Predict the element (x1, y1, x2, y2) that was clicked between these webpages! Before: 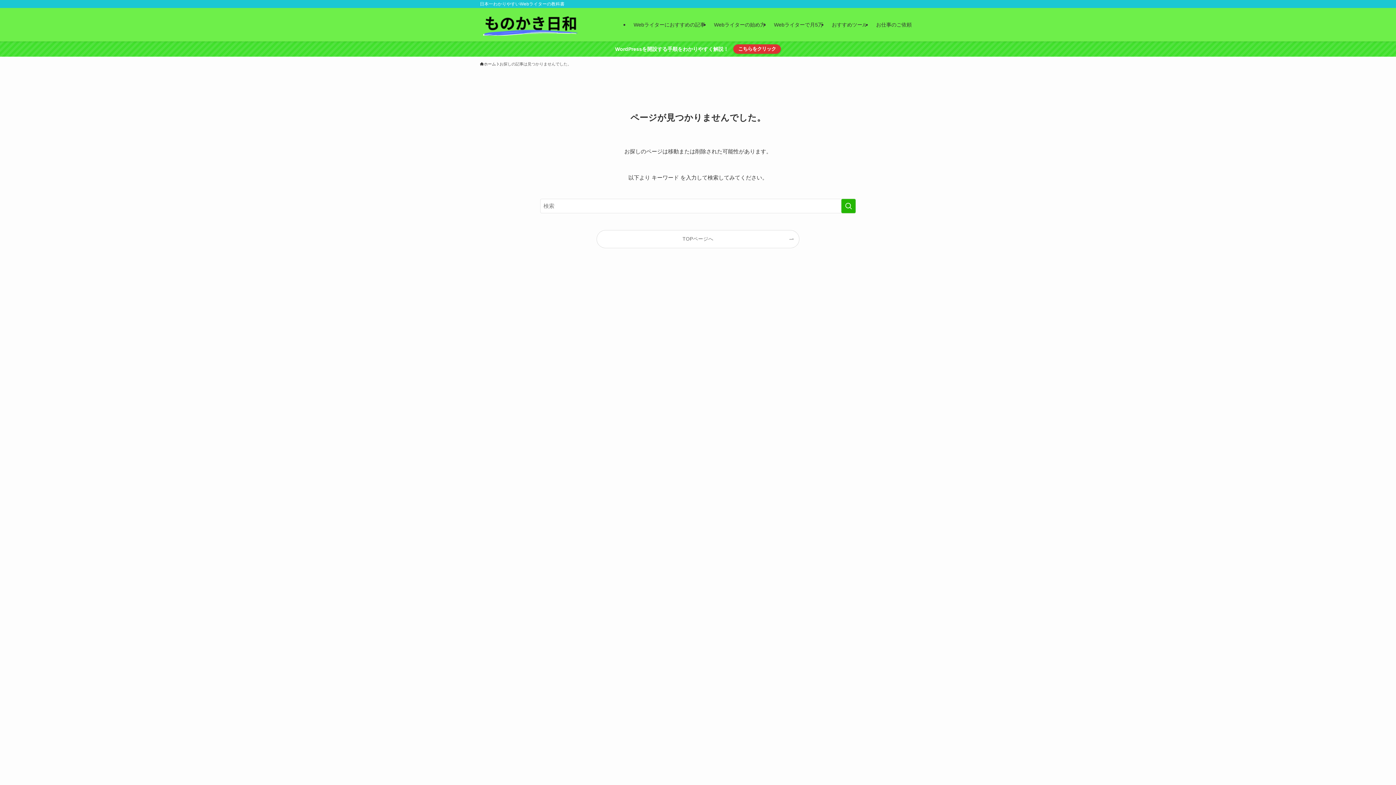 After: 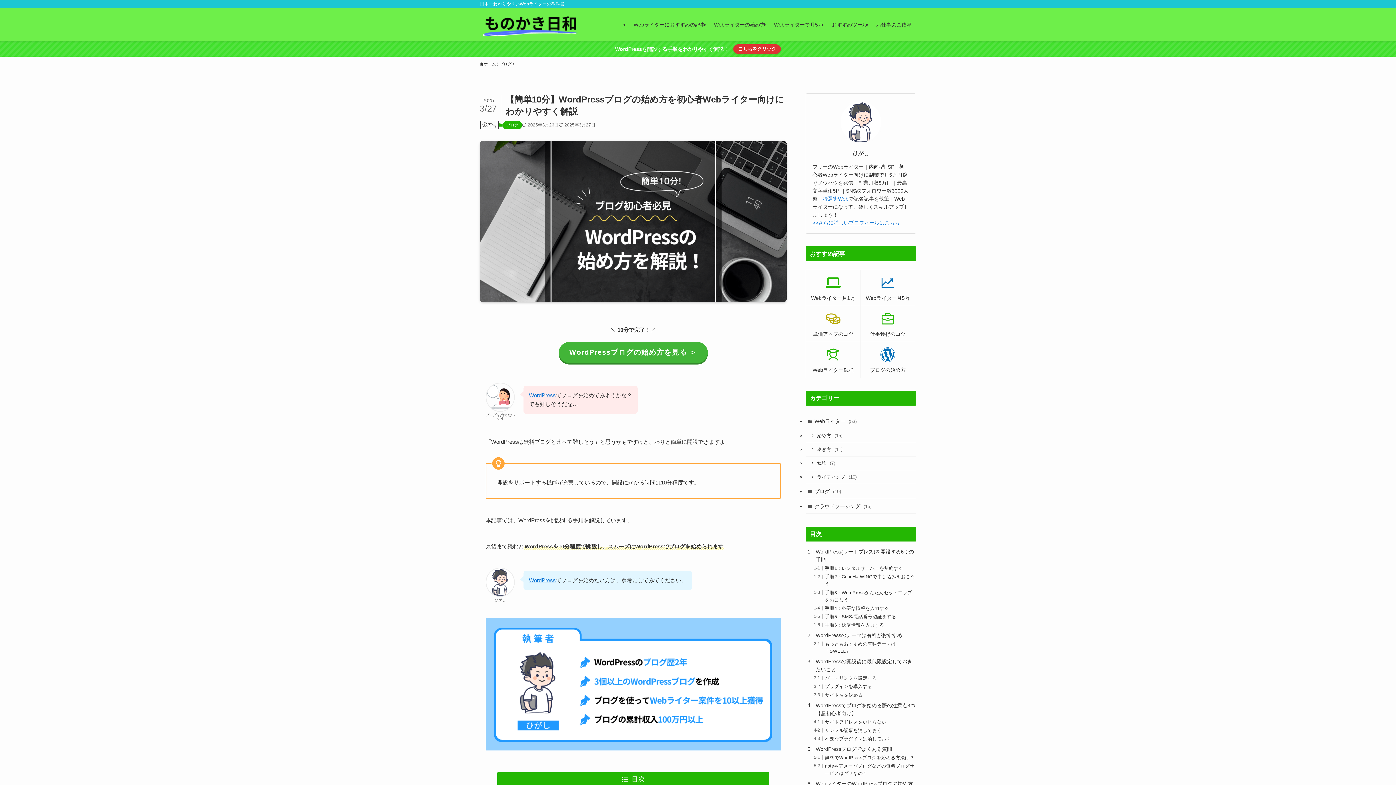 Action: label: こちらをクリック bbox: (733, 44, 781, 53)